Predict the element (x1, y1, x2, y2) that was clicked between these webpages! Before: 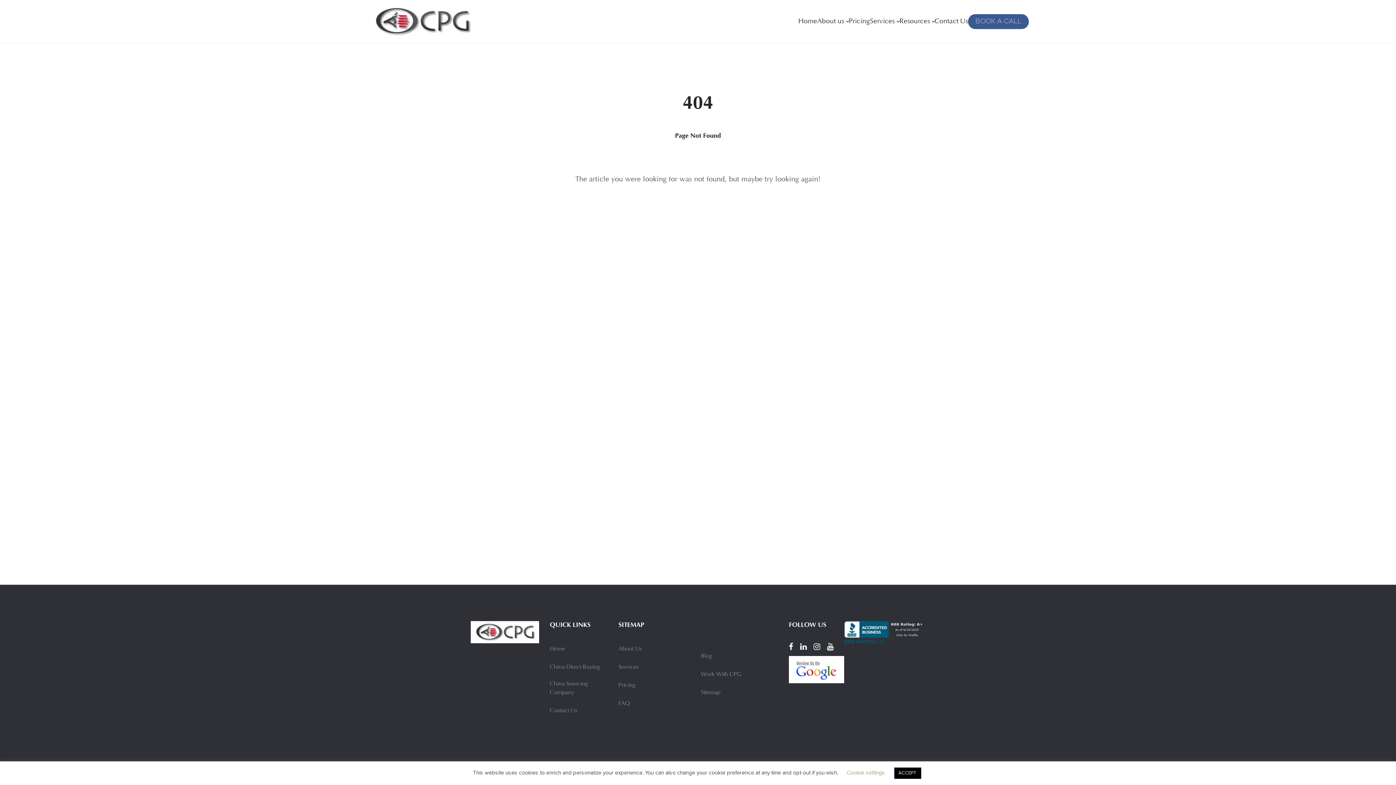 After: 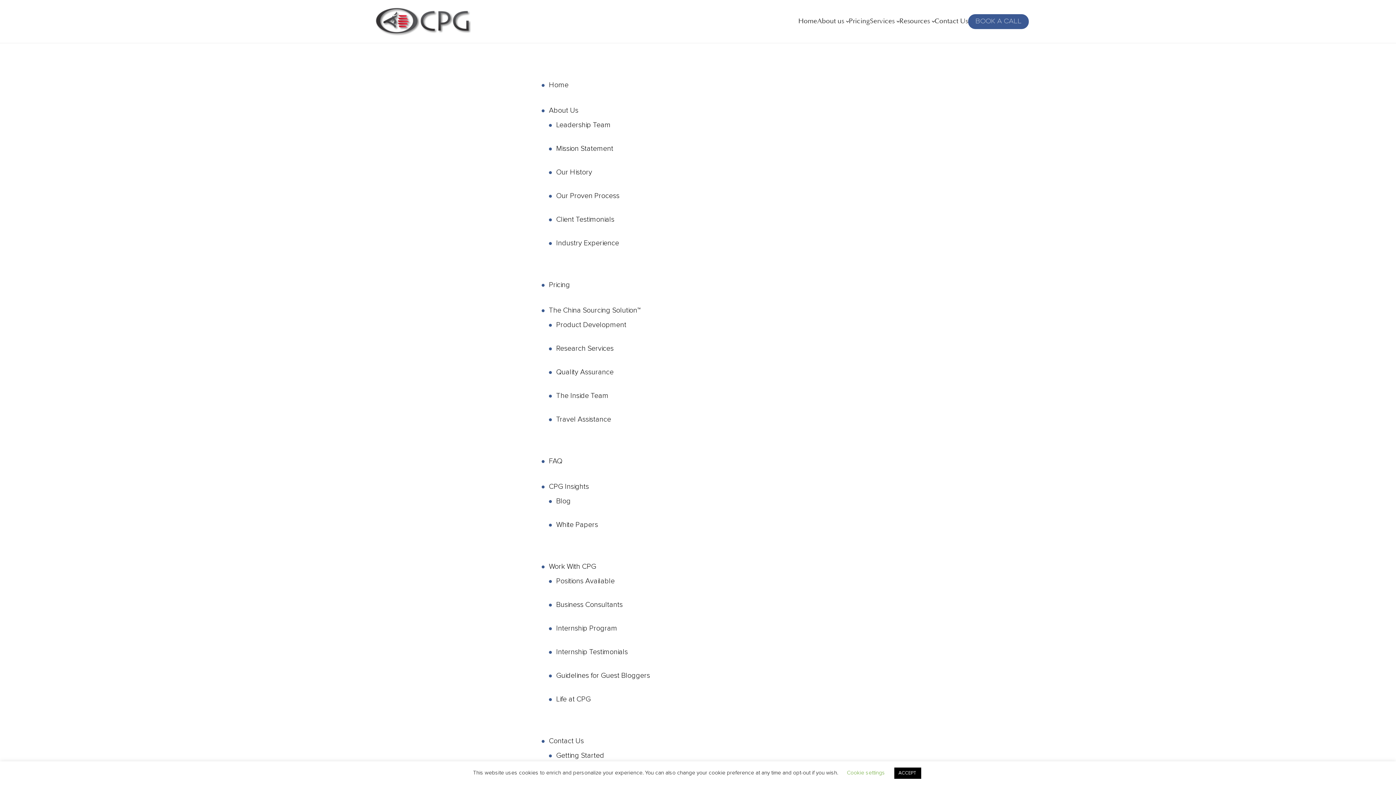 Action: bbox: (701, 688, 720, 697) label: Sitemap